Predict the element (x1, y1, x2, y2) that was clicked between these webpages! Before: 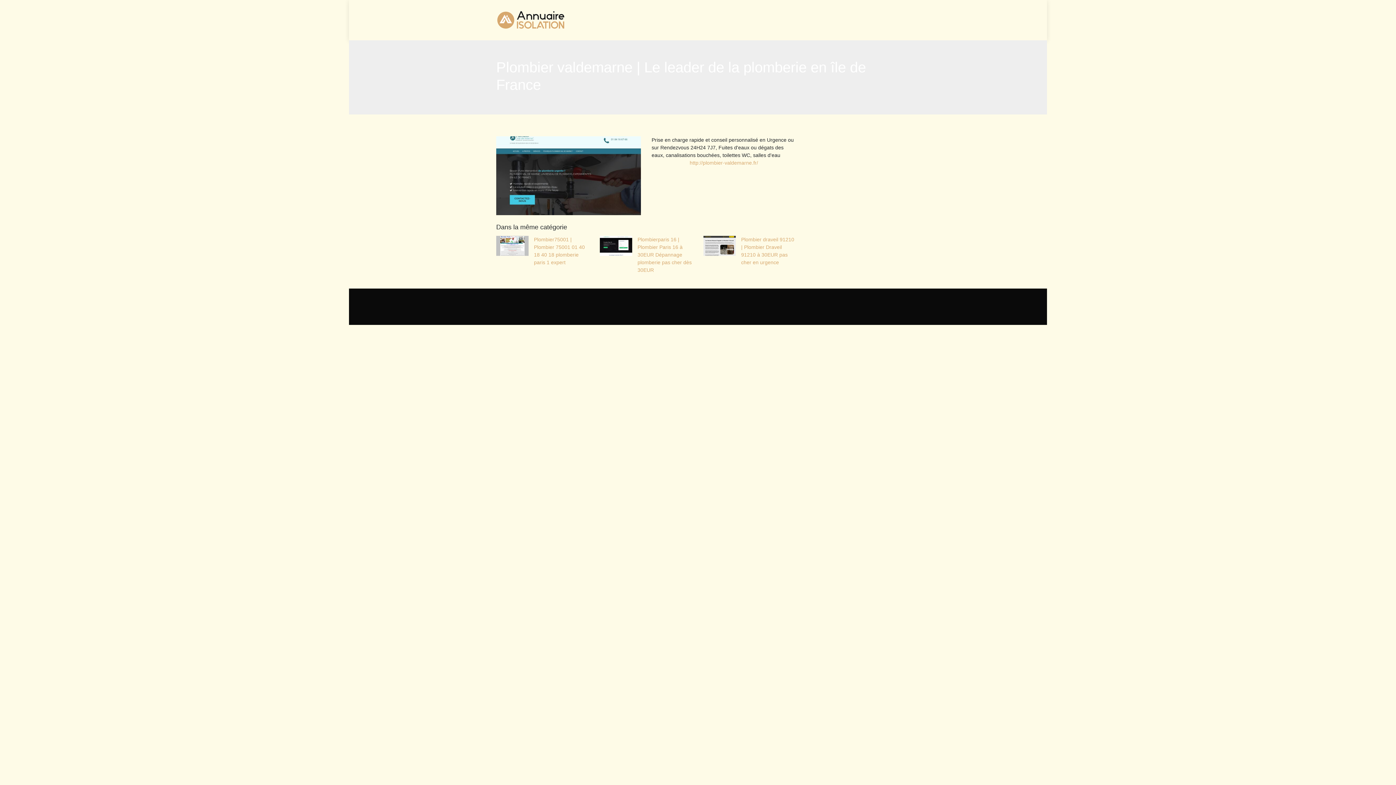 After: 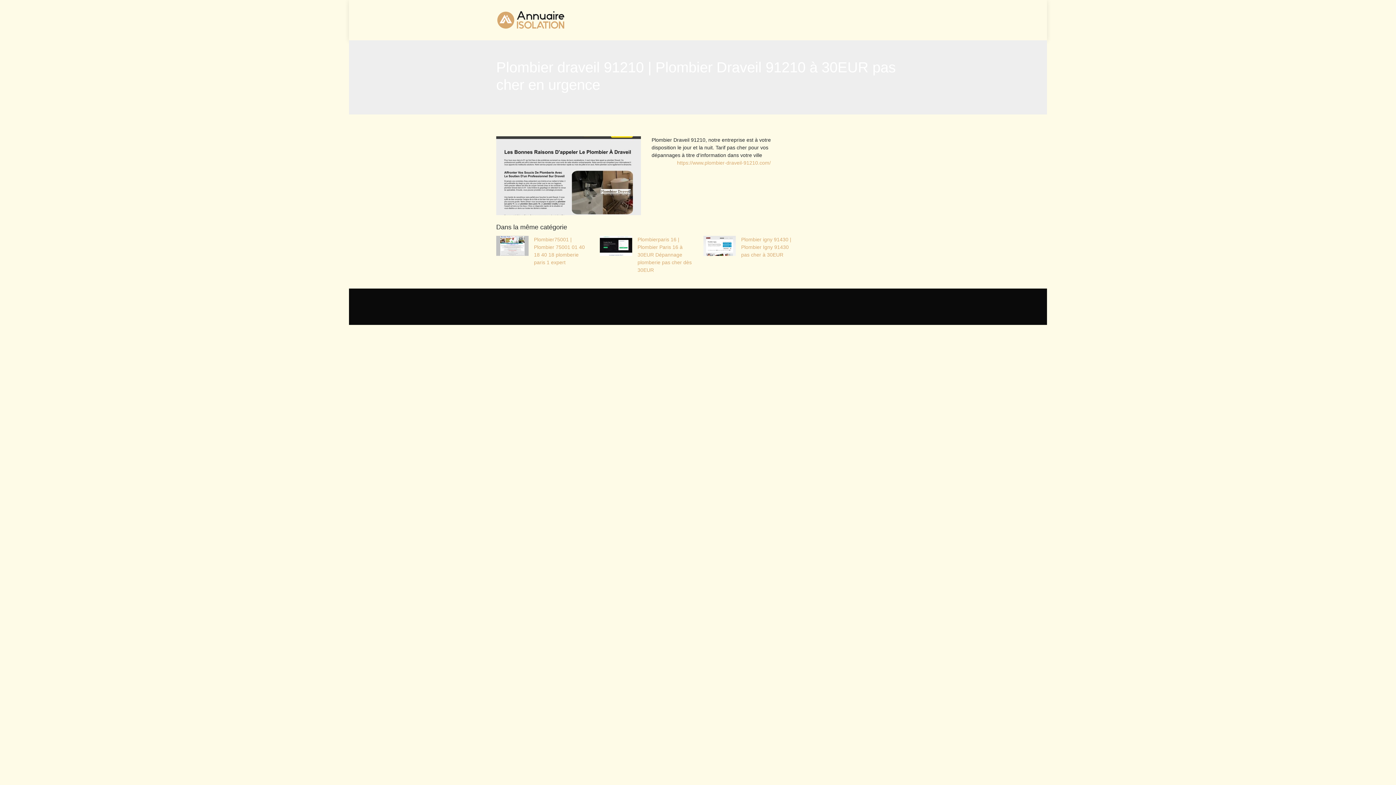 Action: label: Plombier draveil 91210 | Plombier Draveil 91210 à 30EUR pas cher en urgence bbox: (703, 235, 796, 266)